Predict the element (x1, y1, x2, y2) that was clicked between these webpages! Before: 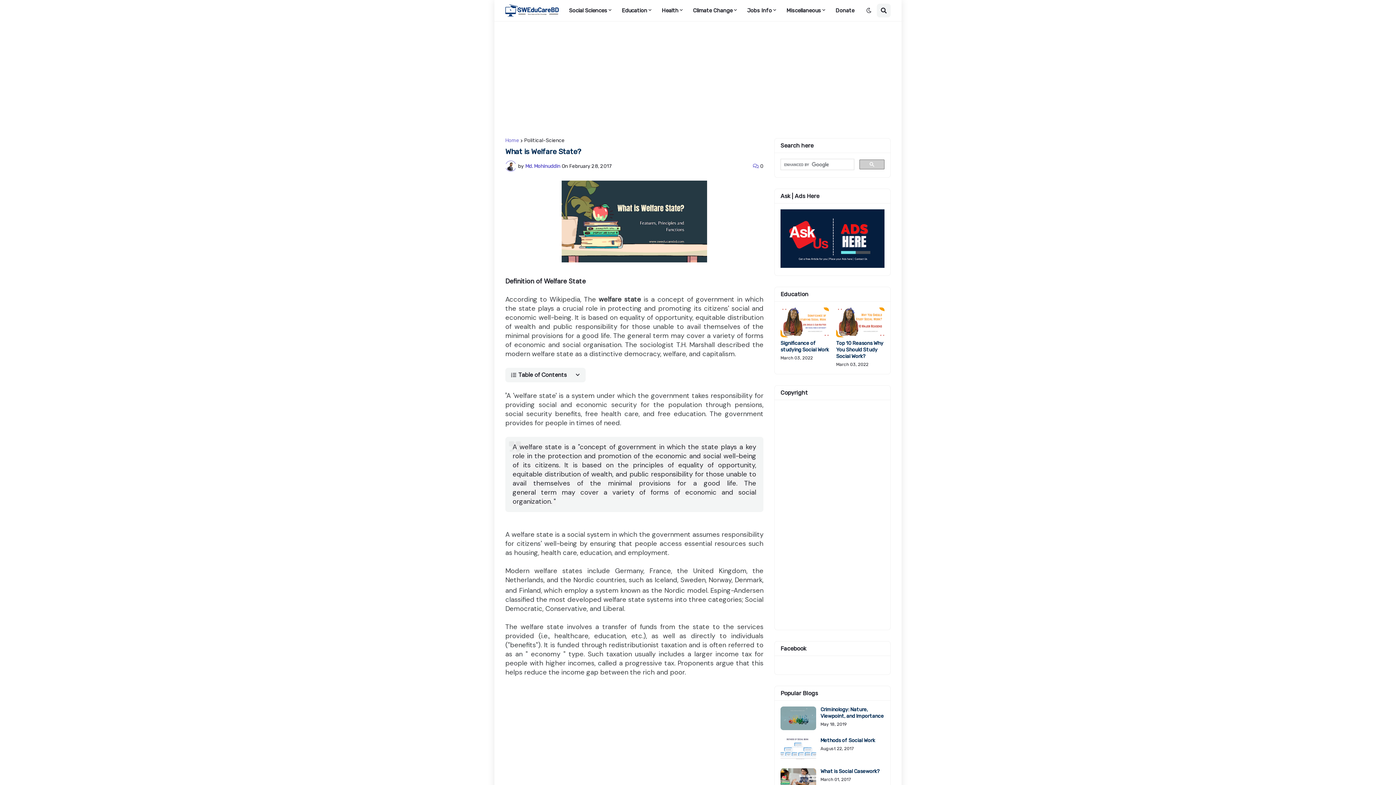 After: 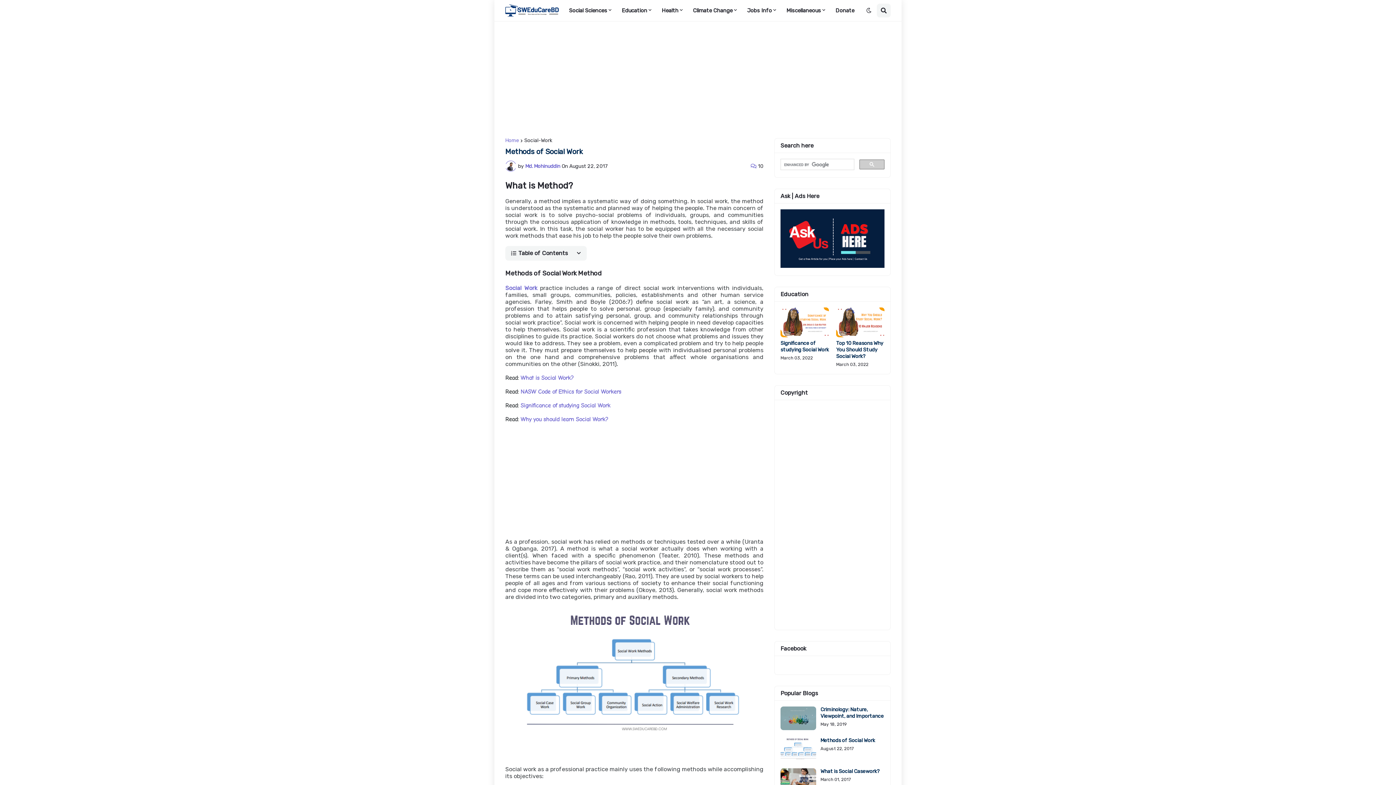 Action: label: Methods of Social Work bbox: (820, 737, 884, 744)